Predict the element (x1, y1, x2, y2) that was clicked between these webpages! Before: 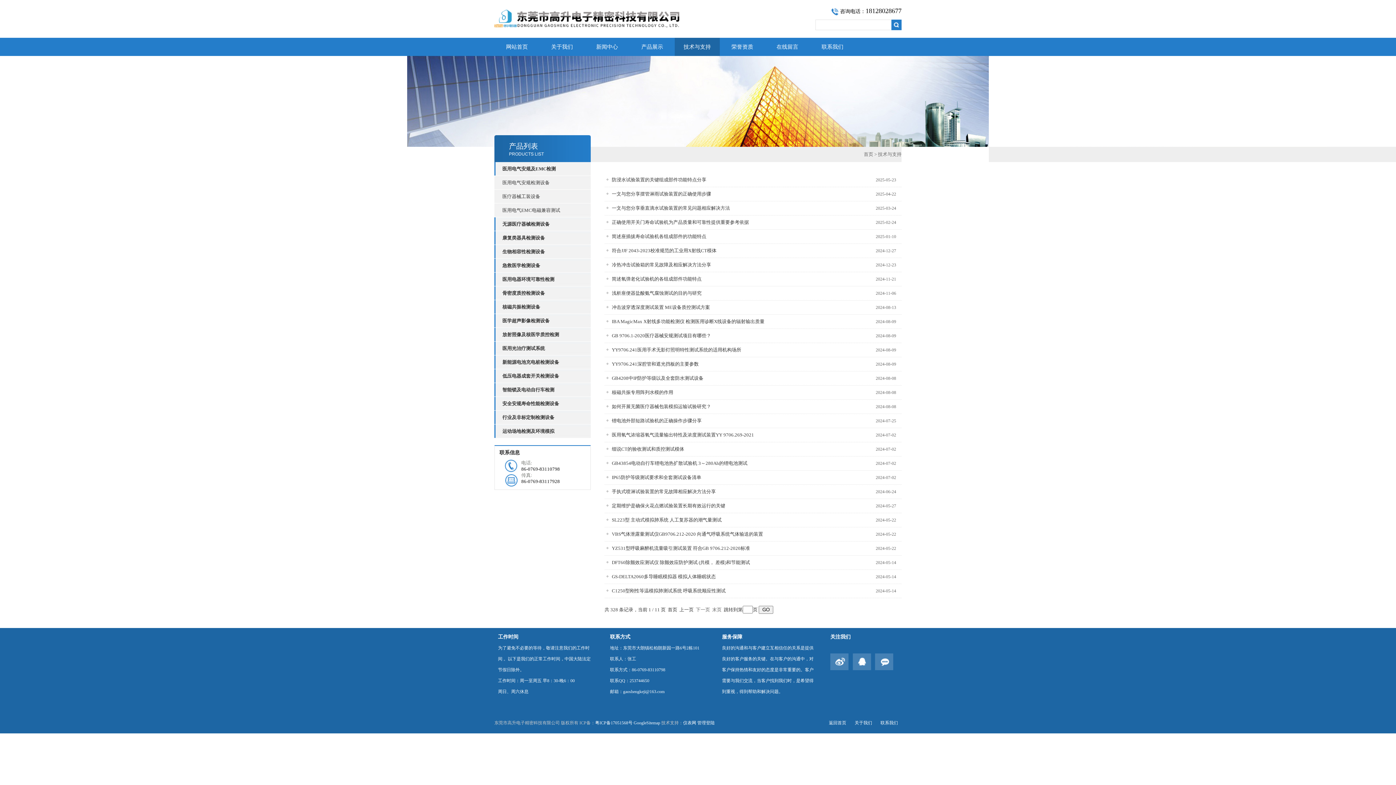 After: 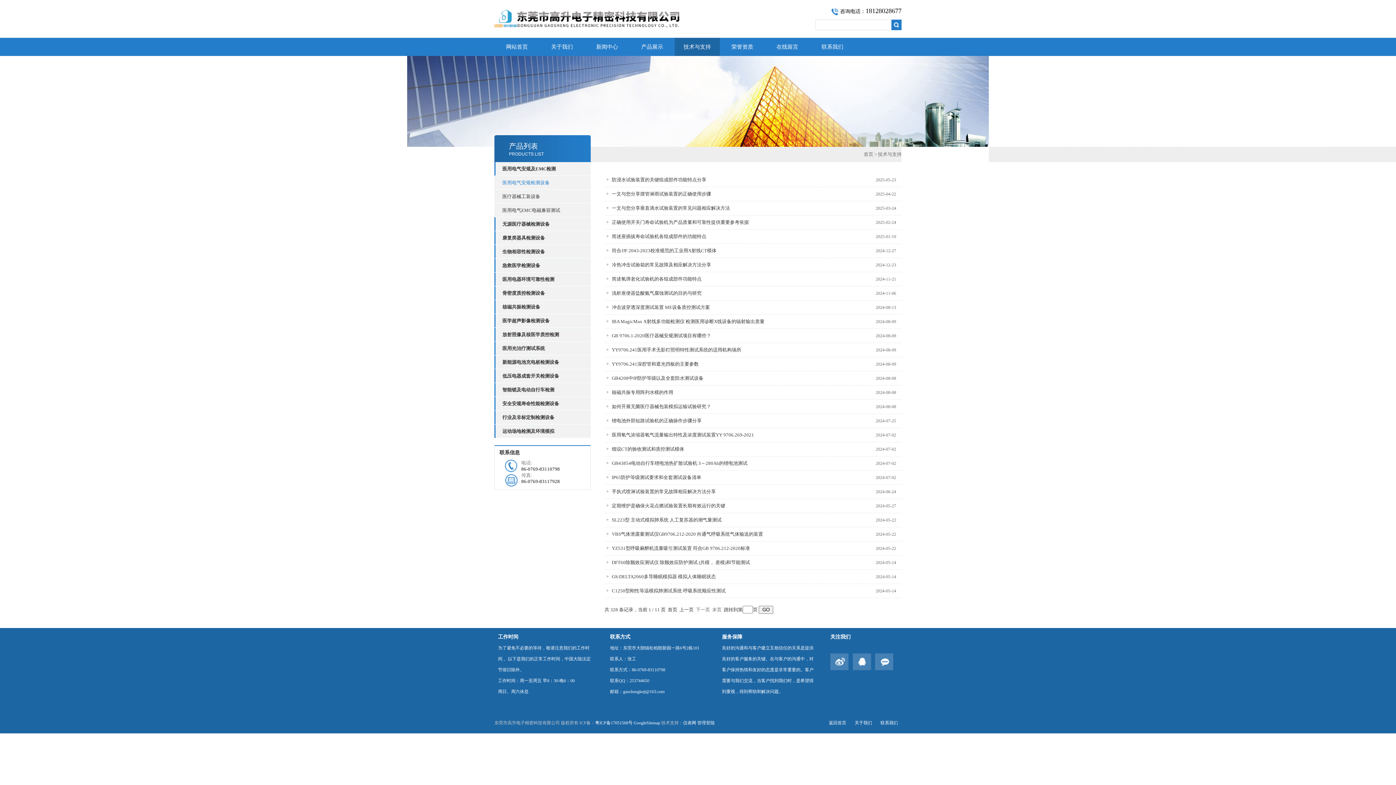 Action: label: 医用电气安规检测设备 bbox: (502, 176, 590, 189)